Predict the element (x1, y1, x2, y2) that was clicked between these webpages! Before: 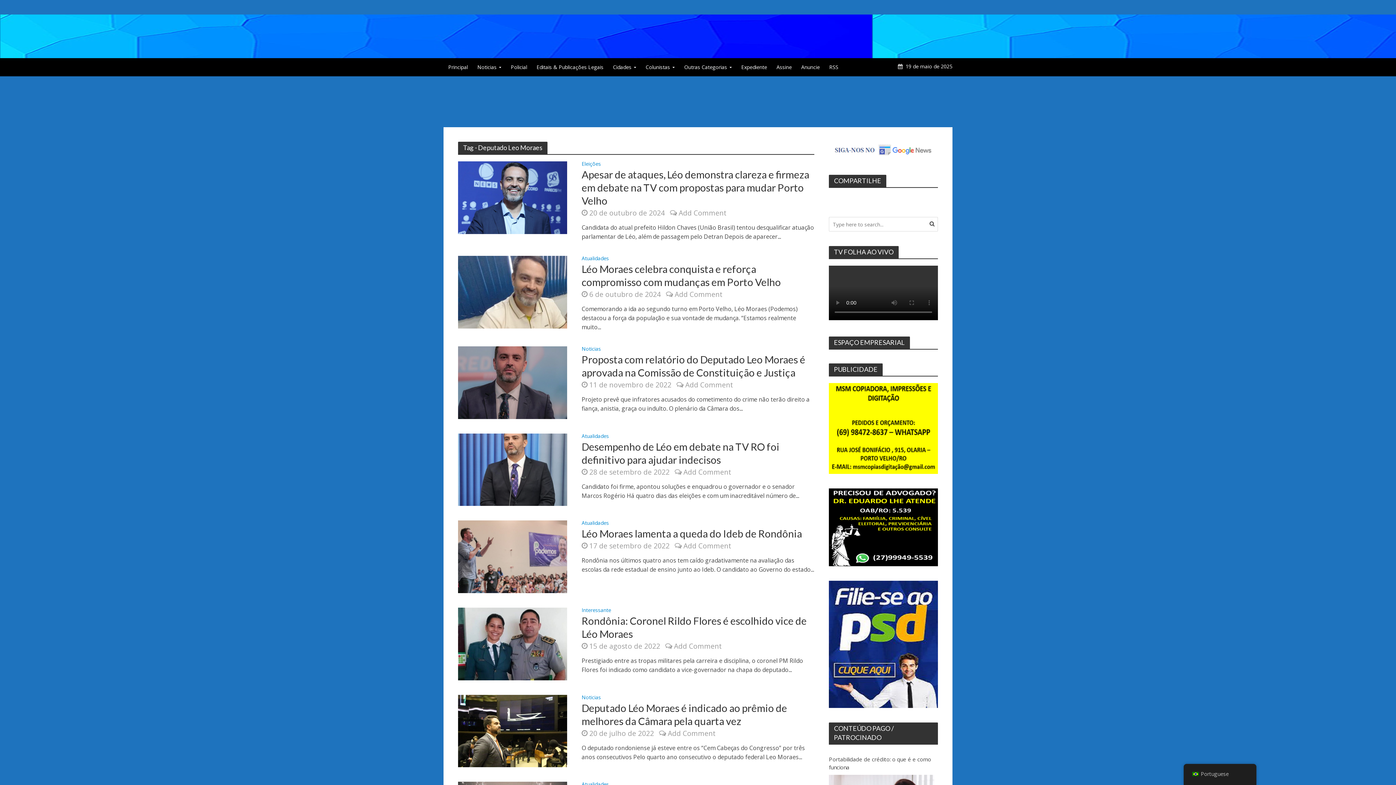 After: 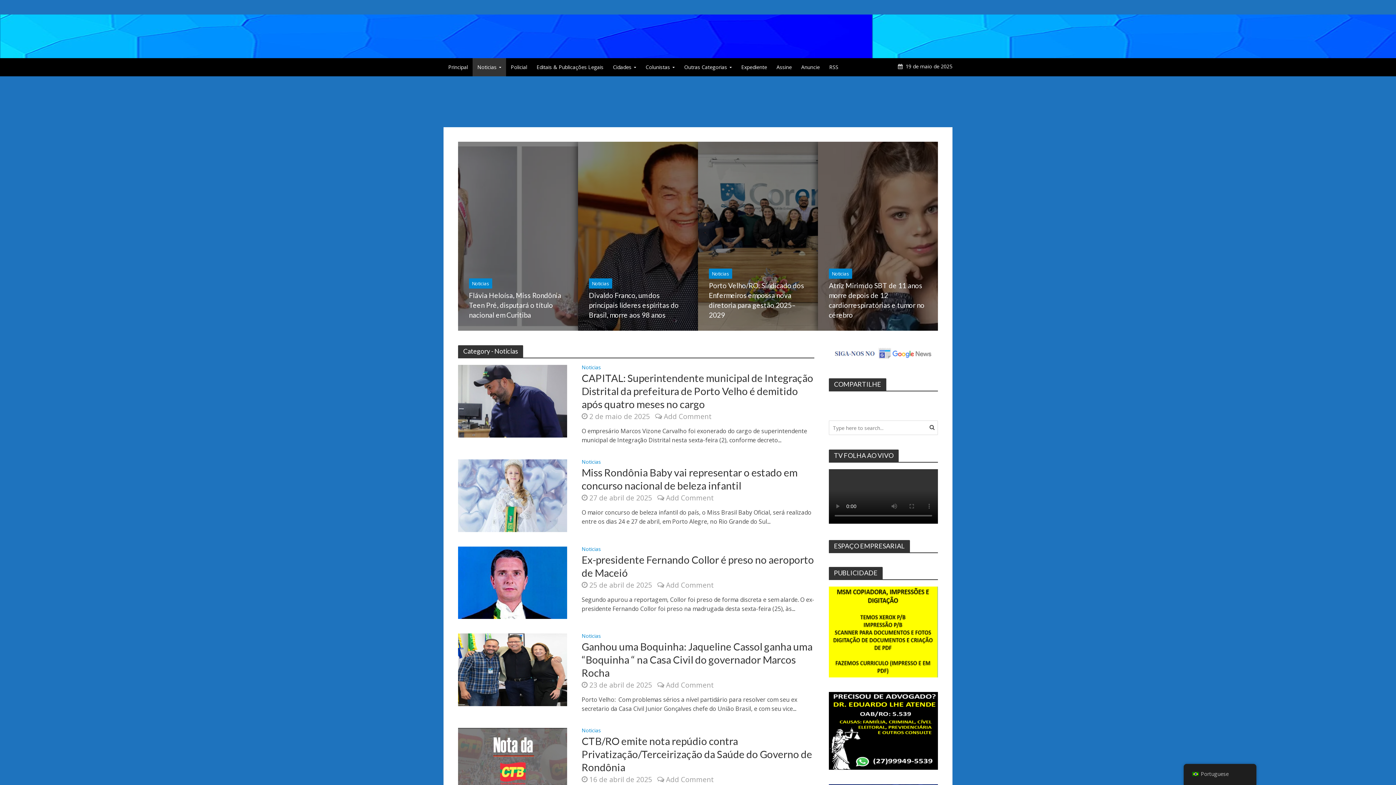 Action: bbox: (581, 695, 601, 701) label: Noticias